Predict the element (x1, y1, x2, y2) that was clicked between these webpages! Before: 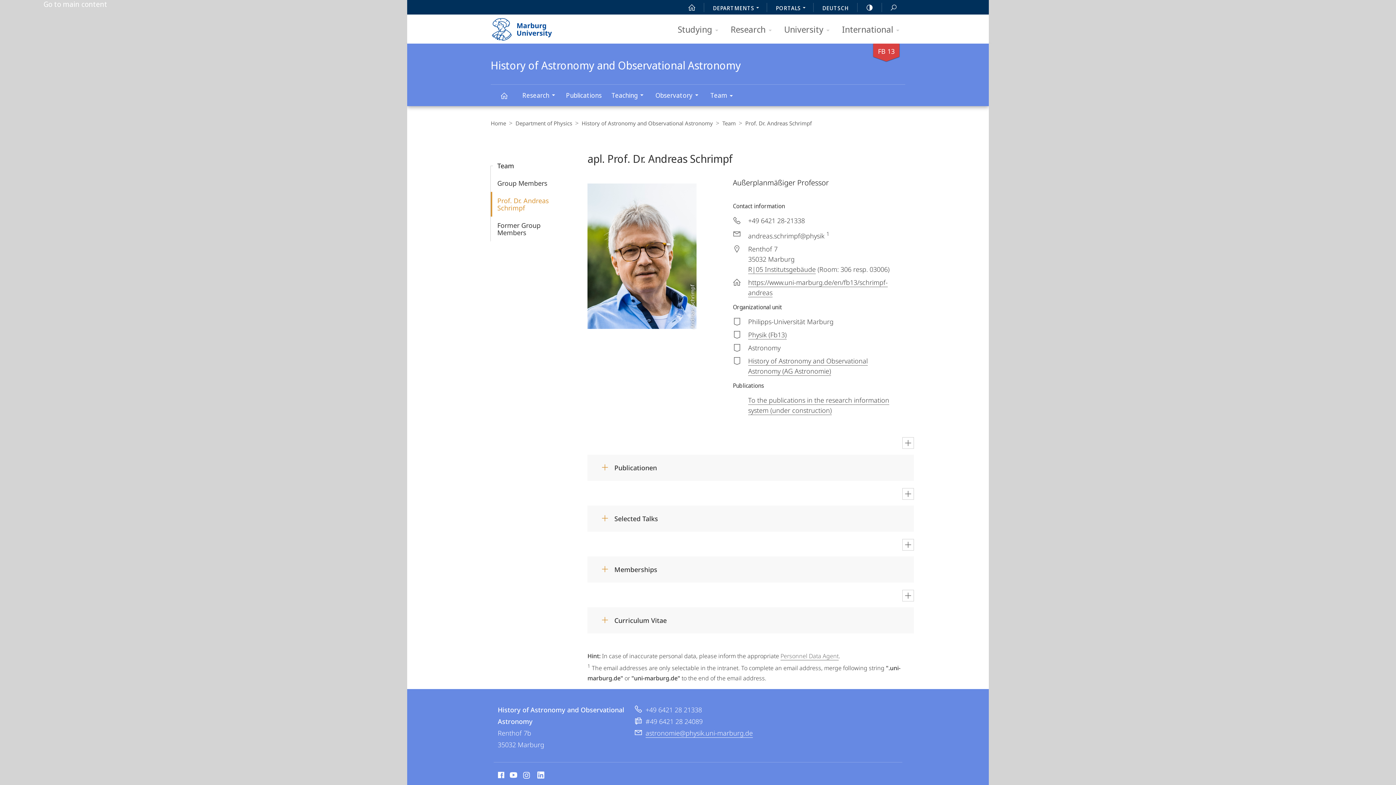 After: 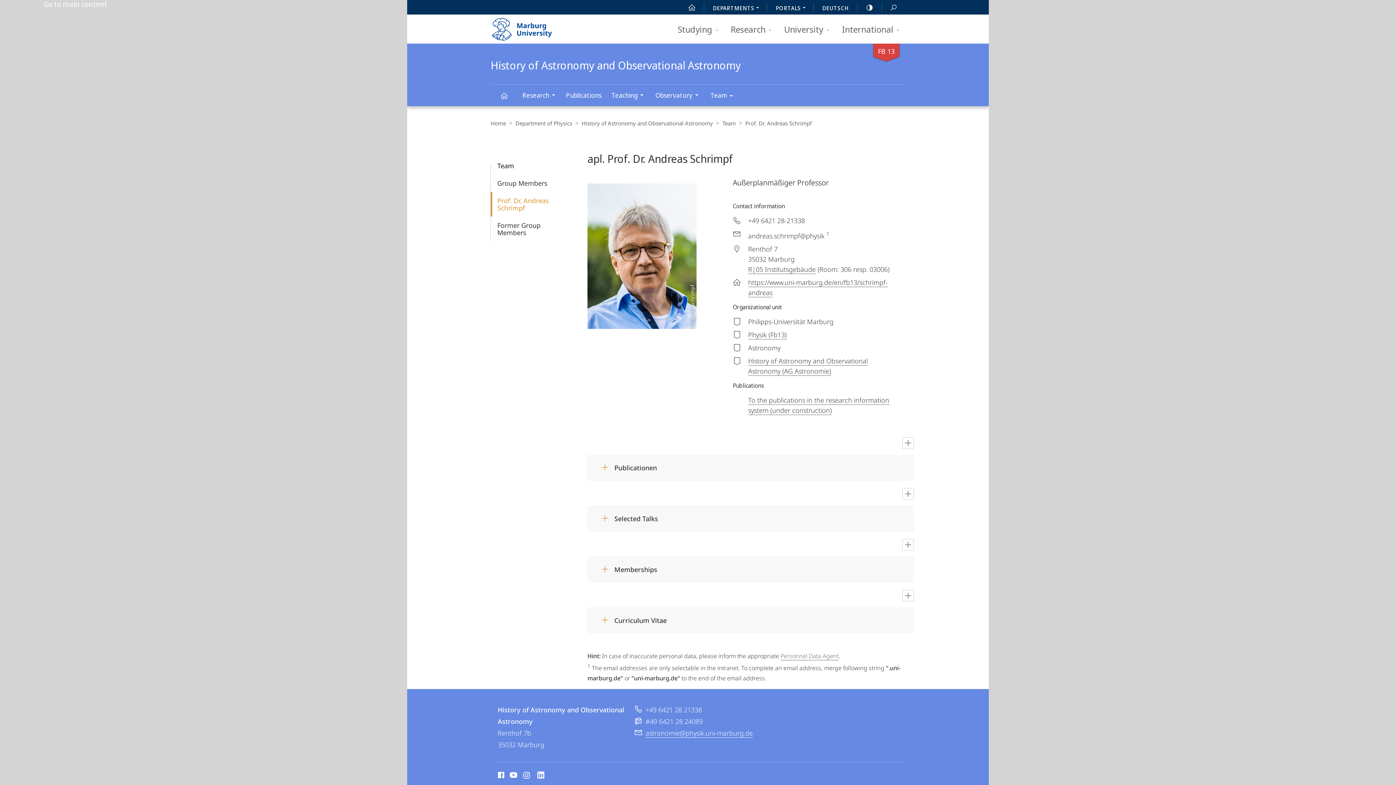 Action: label: https://www.uni-marburg.de/en/fb13/schrimpf-andreas bbox: (733, 277, 896, 297)